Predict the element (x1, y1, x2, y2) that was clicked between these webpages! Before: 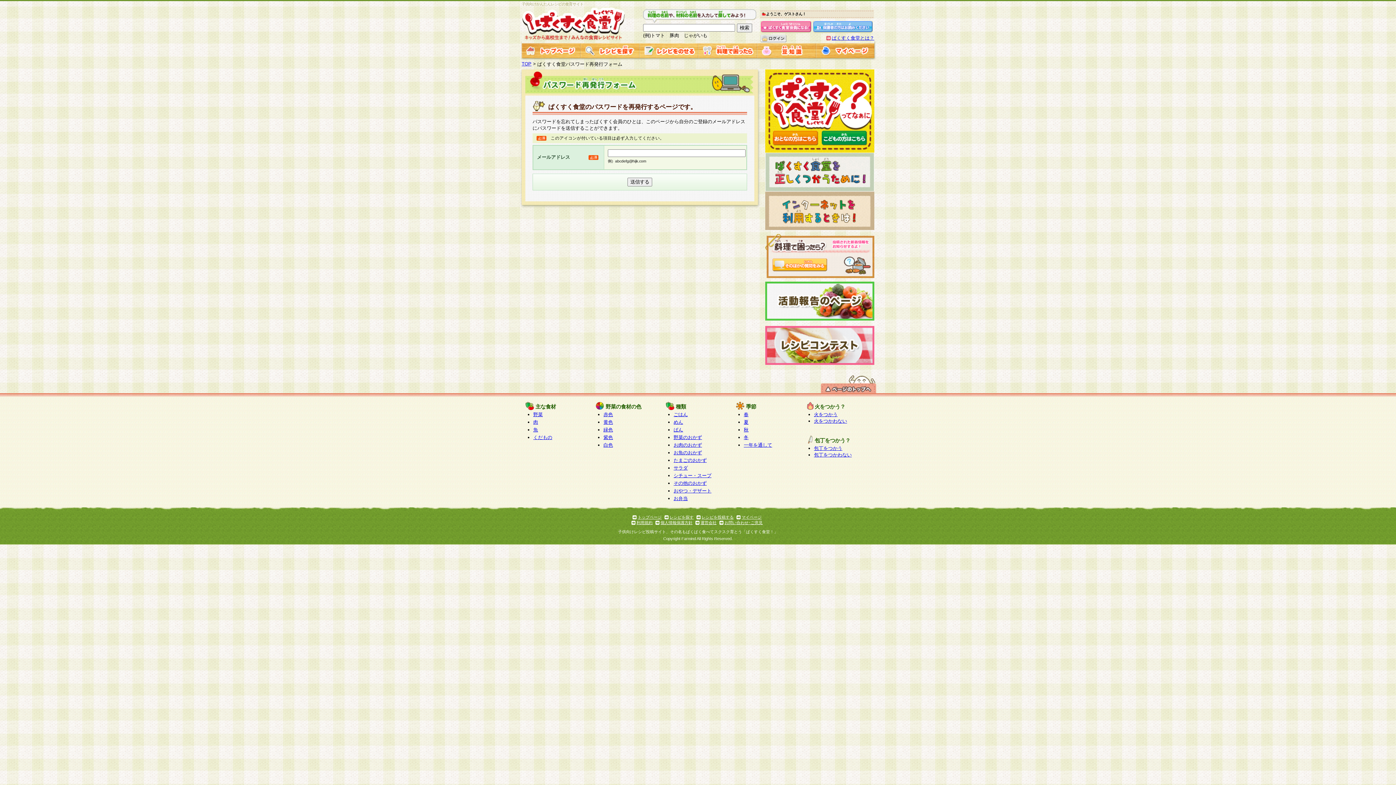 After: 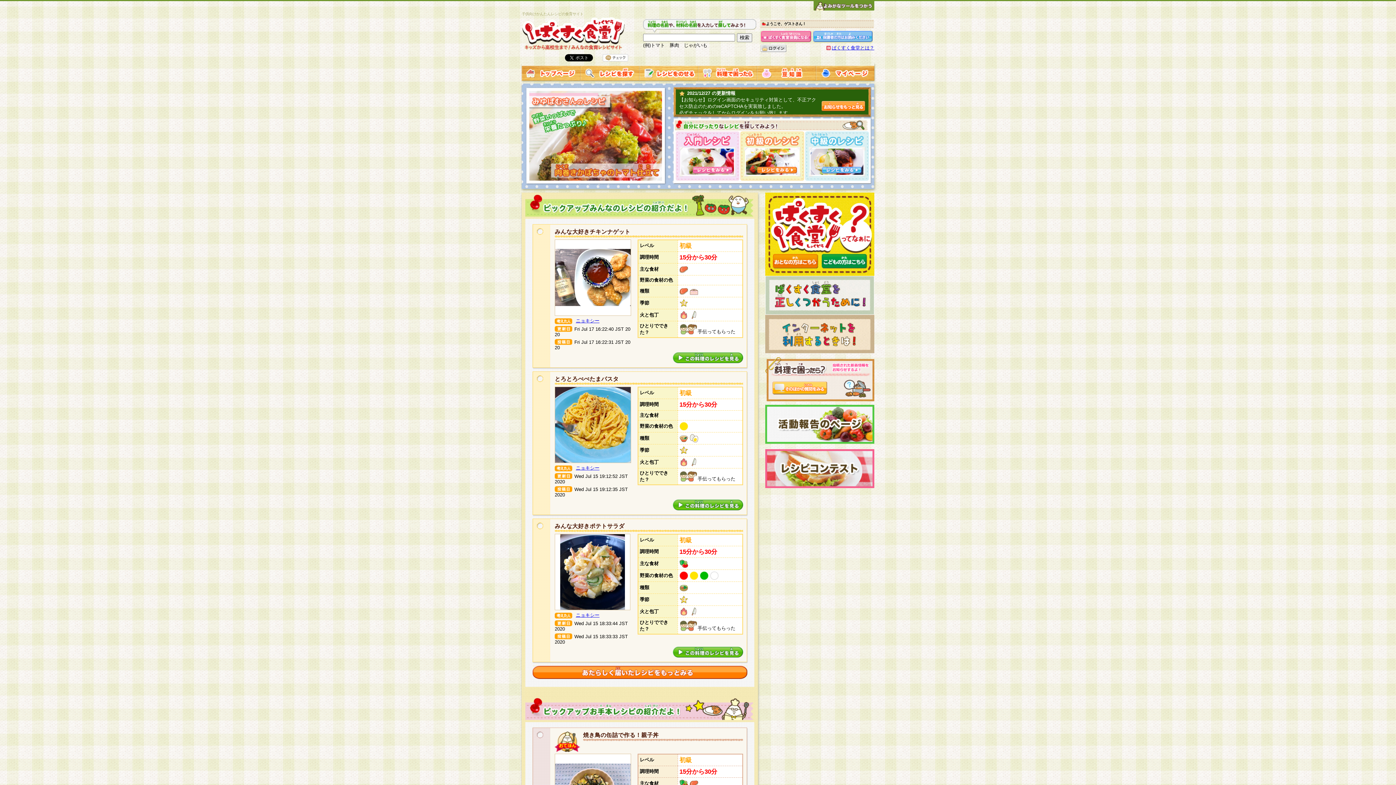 Action: bbox: (637, 515, 661, 519) label: トップページ